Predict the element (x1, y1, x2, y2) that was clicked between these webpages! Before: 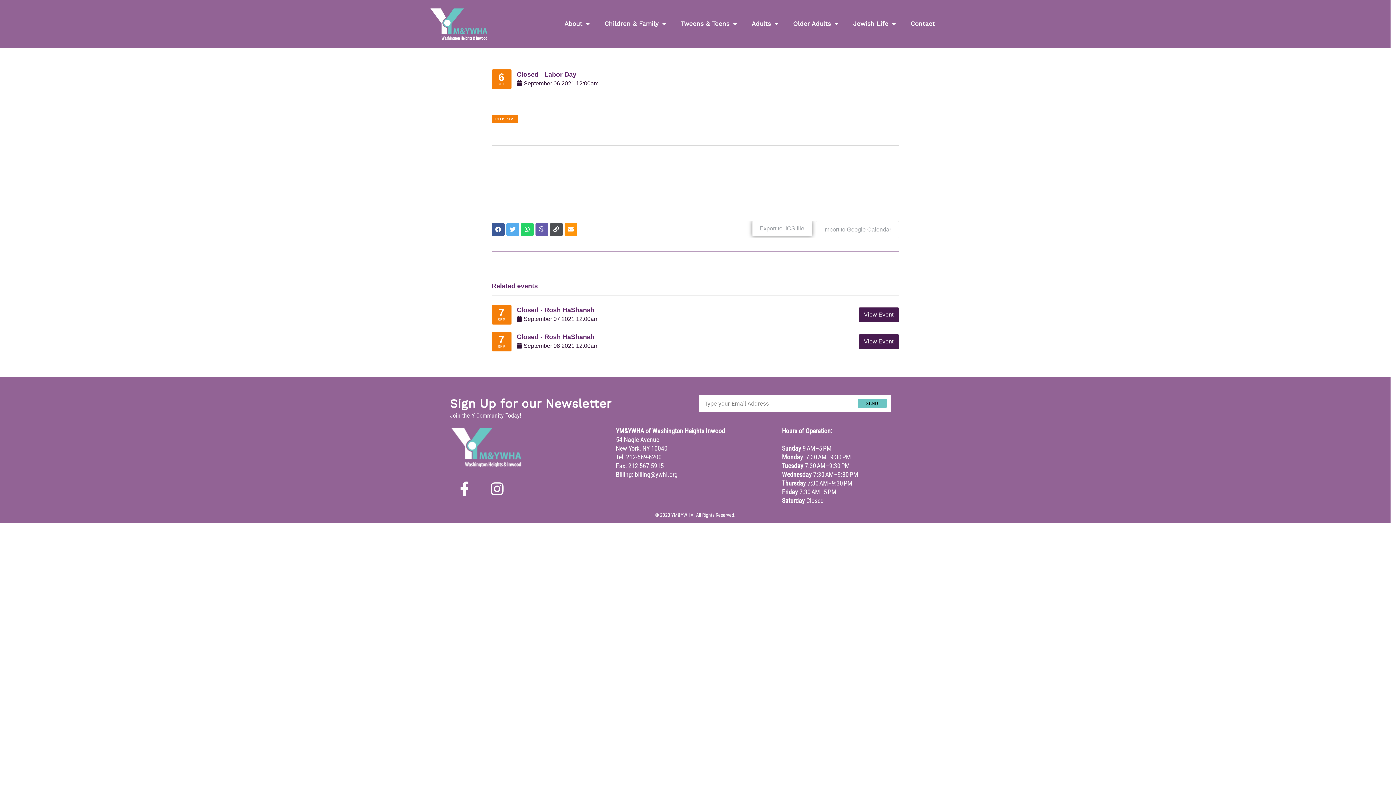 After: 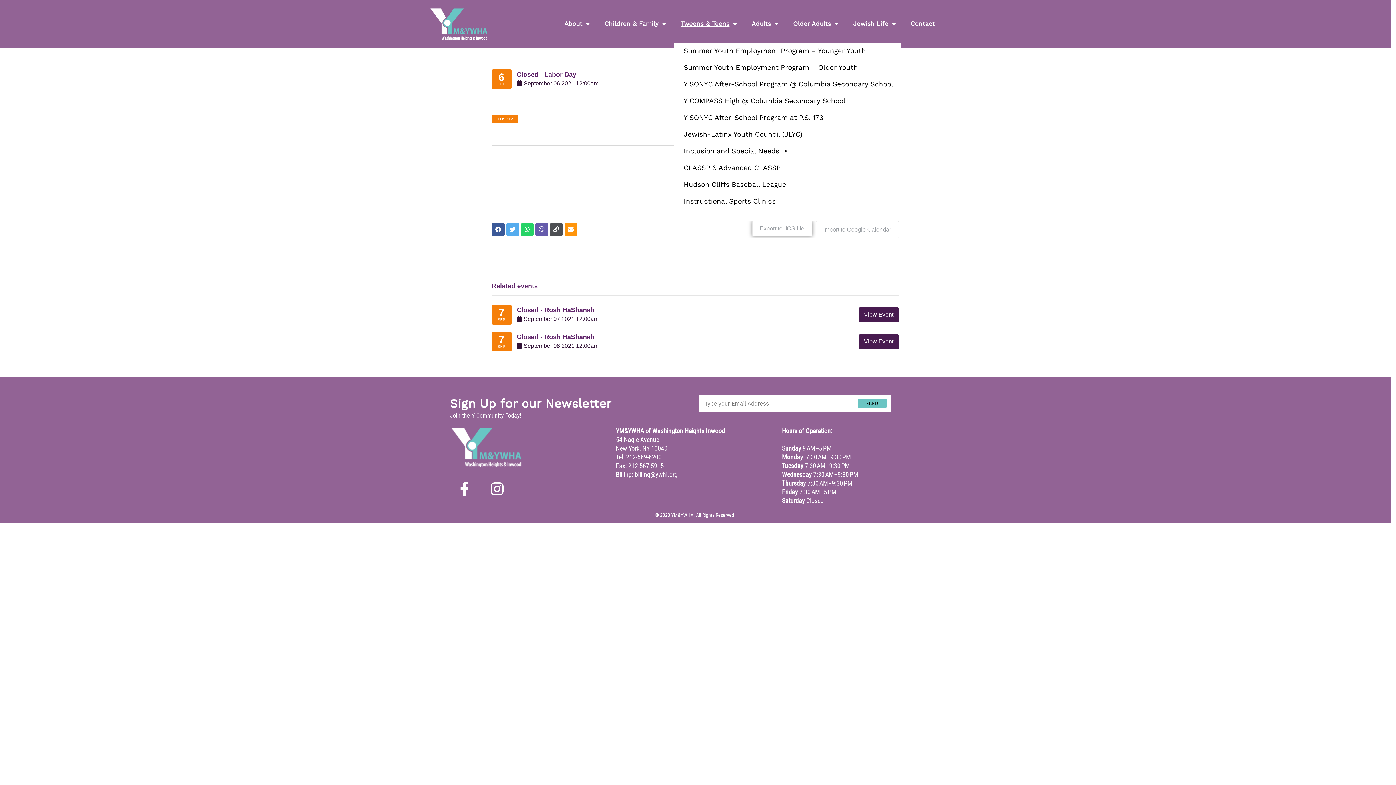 Action: bbox: (673, 15, 744, 31) label: Tweens & Teens